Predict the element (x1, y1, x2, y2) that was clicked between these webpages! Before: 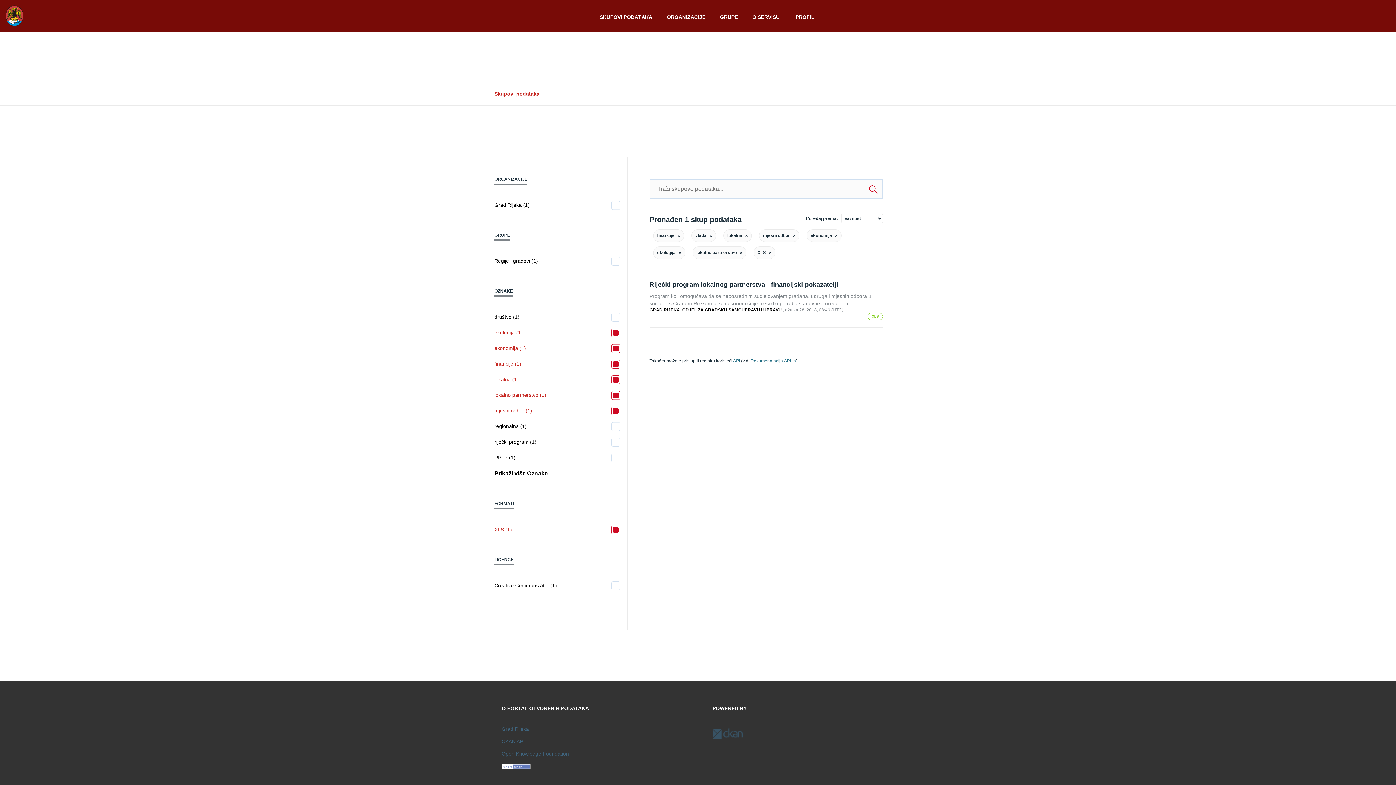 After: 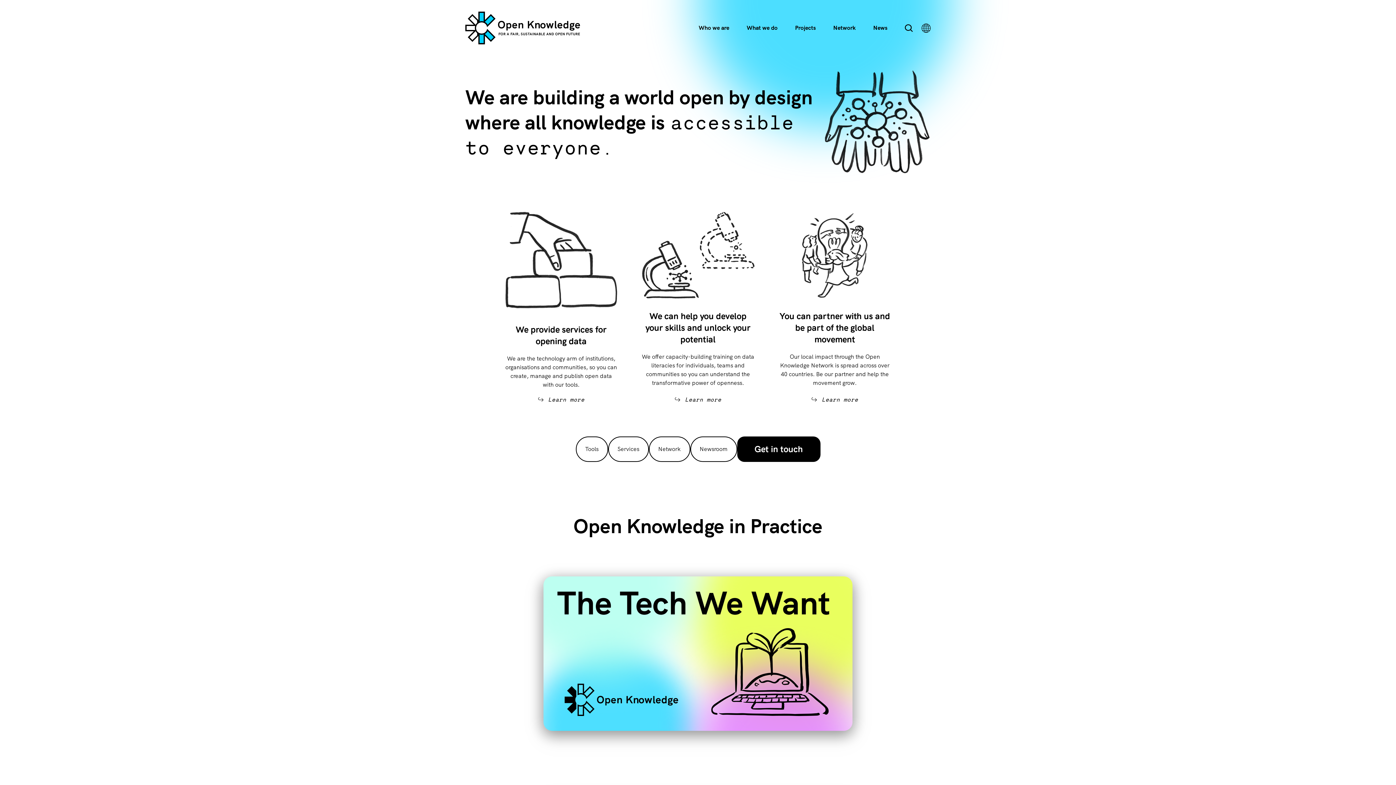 Action: label: Open Knowledge Foundation bbox: (501, 751, 569, 757)